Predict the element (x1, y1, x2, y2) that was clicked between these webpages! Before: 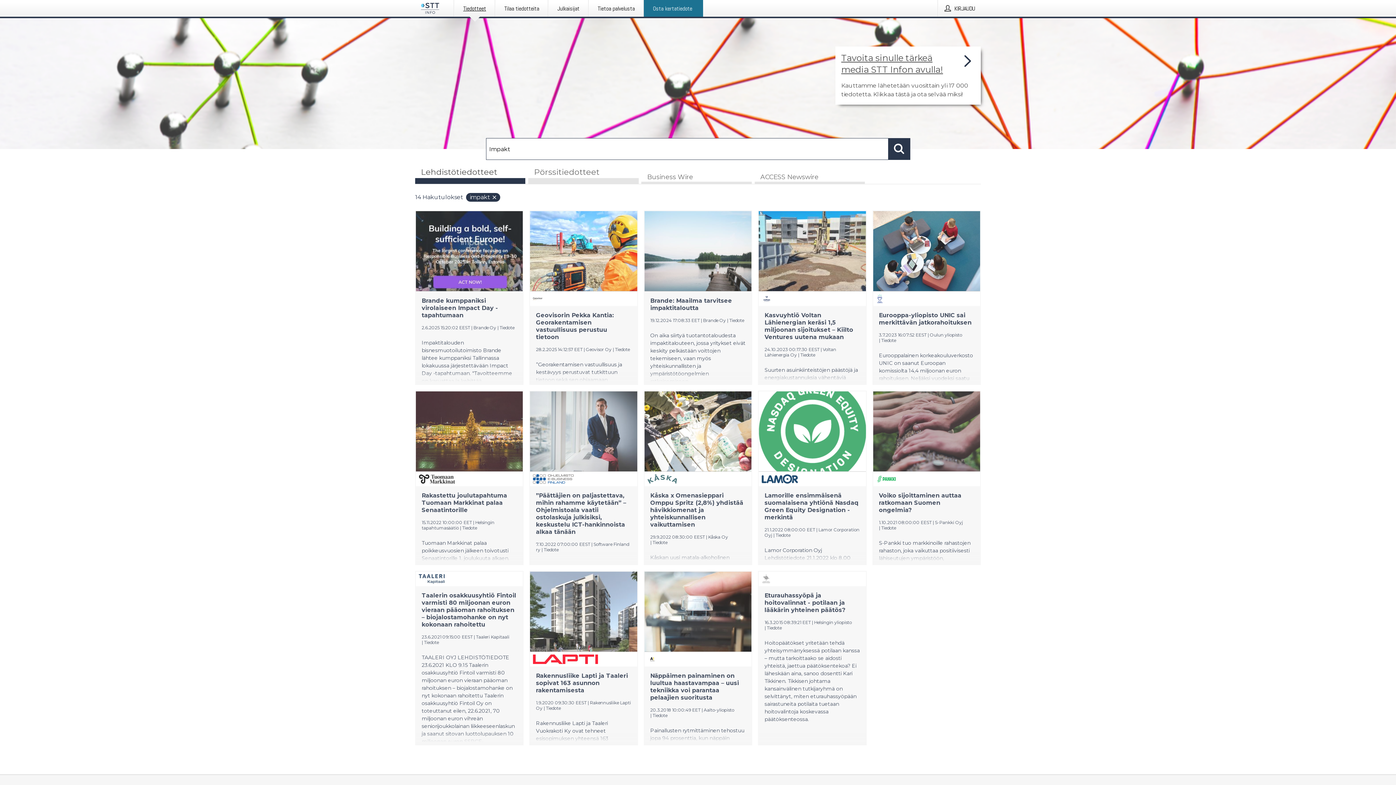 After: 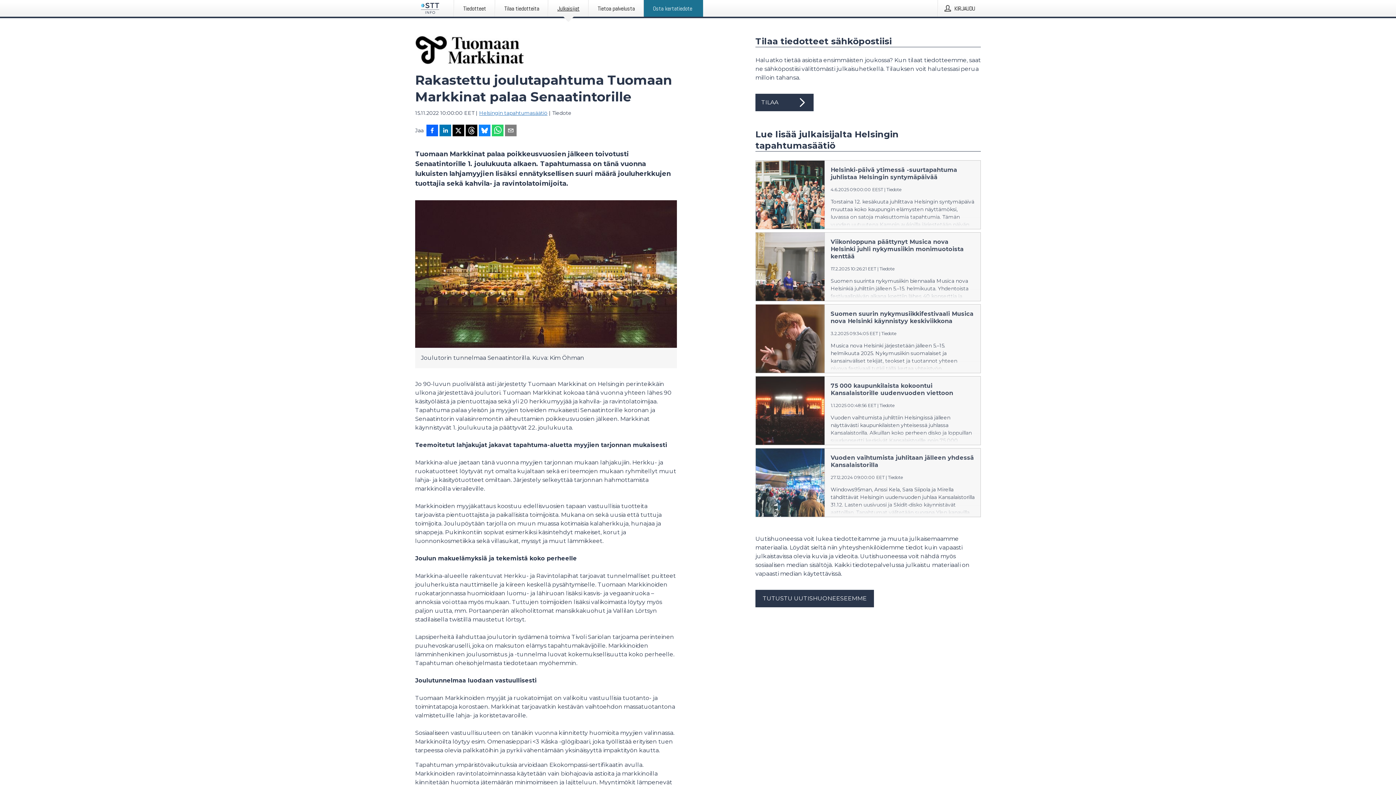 Action: bbox: (416, 391, 523, 564) label: Rakastettu joulutapahtuma Tuomaan Markkinat palaa Senaatintorille
15.11.2022 10:00:00 EET | Helsingin tapahtumasäätiö | Tiedote
Tuomaan Markkinat palaa poikkeusvuosien jälkeen toivotusti Senaatintorille 1. joulukuuta alkaen. Tapahtumassa on tänä vuonna lukuisten lahjamyyjien lisäksi ennätyksellisen suuri määrä jouluherkkujen tuottajia sekä kahvila- ja ravintolatoimijoita.